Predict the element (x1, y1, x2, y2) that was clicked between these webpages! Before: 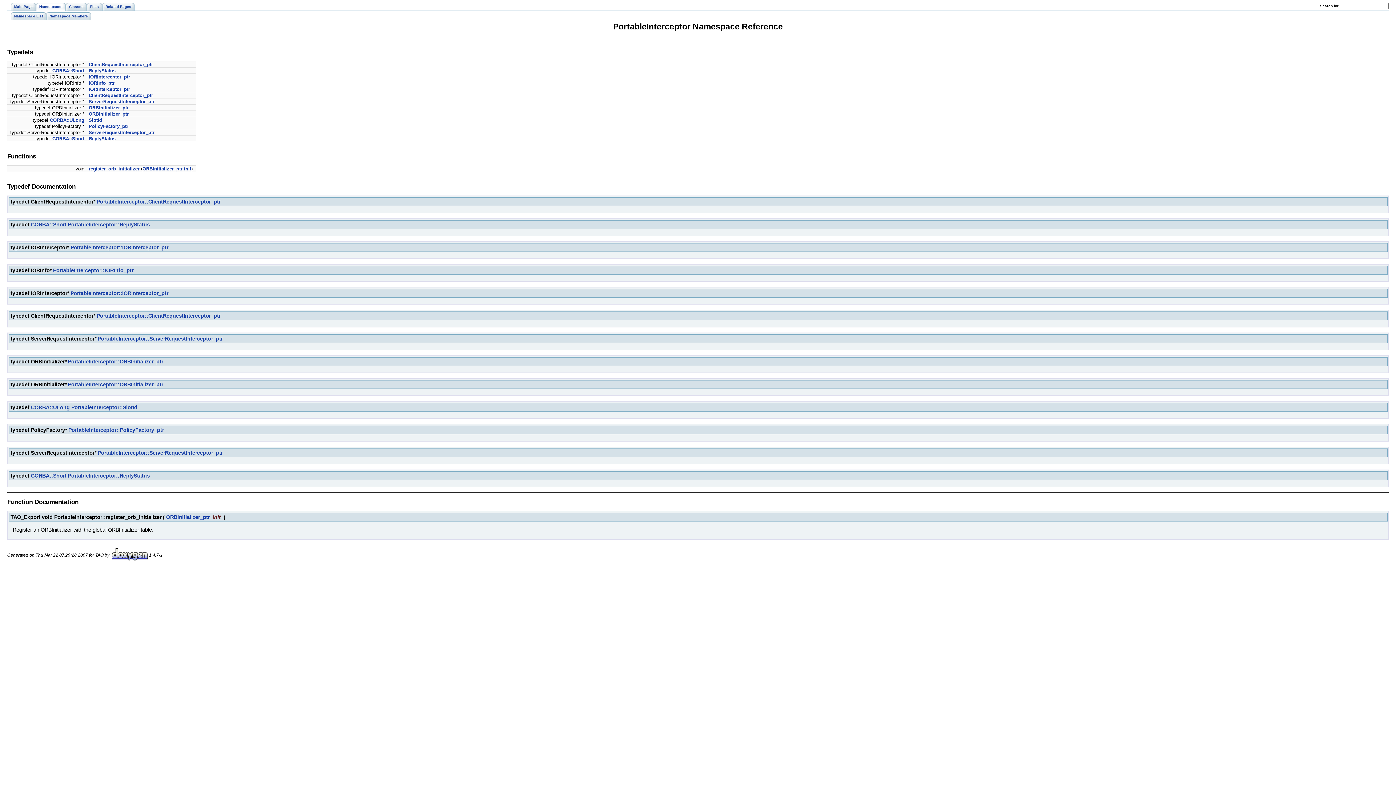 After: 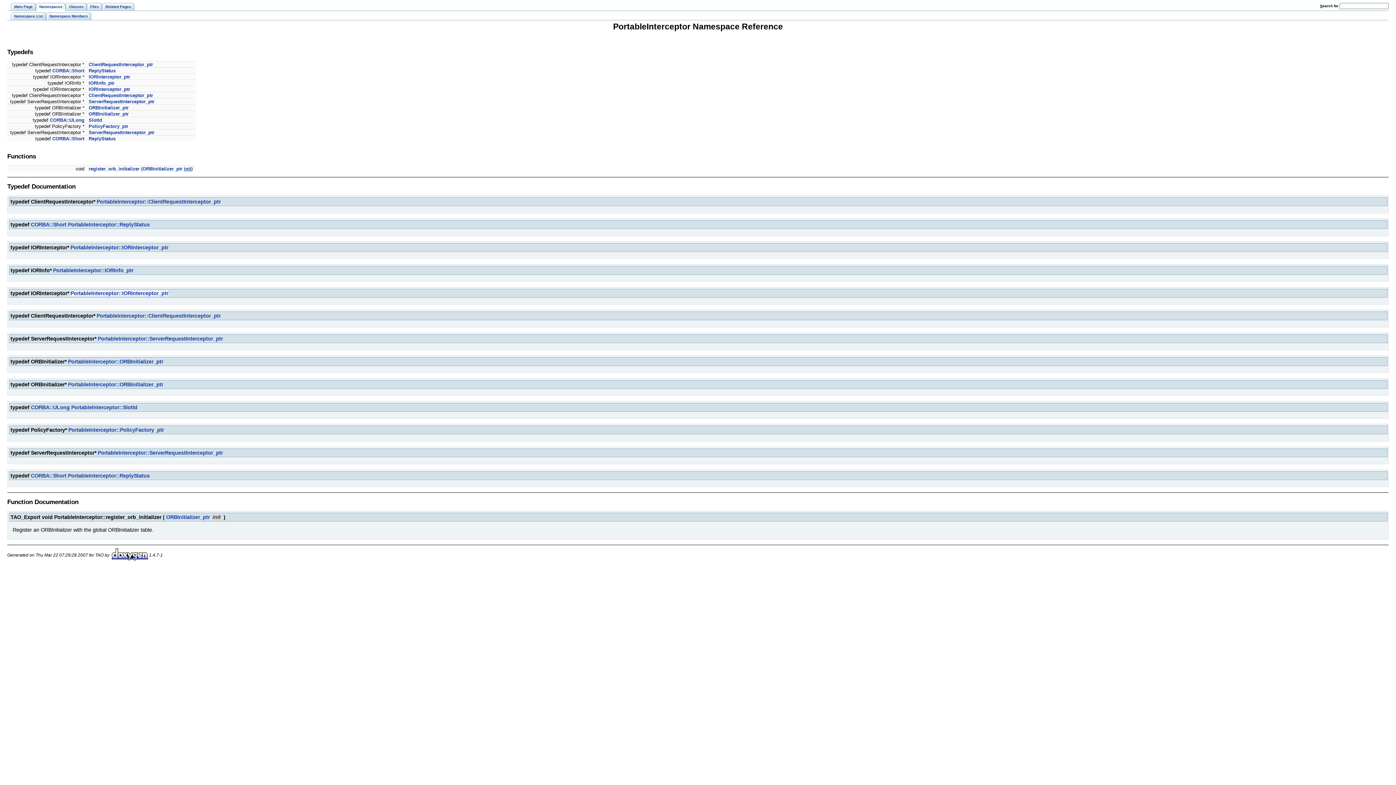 Action: bbox: (70, 290, 168, 296) label: PortableInterceptor::IORInterceptor_ptr